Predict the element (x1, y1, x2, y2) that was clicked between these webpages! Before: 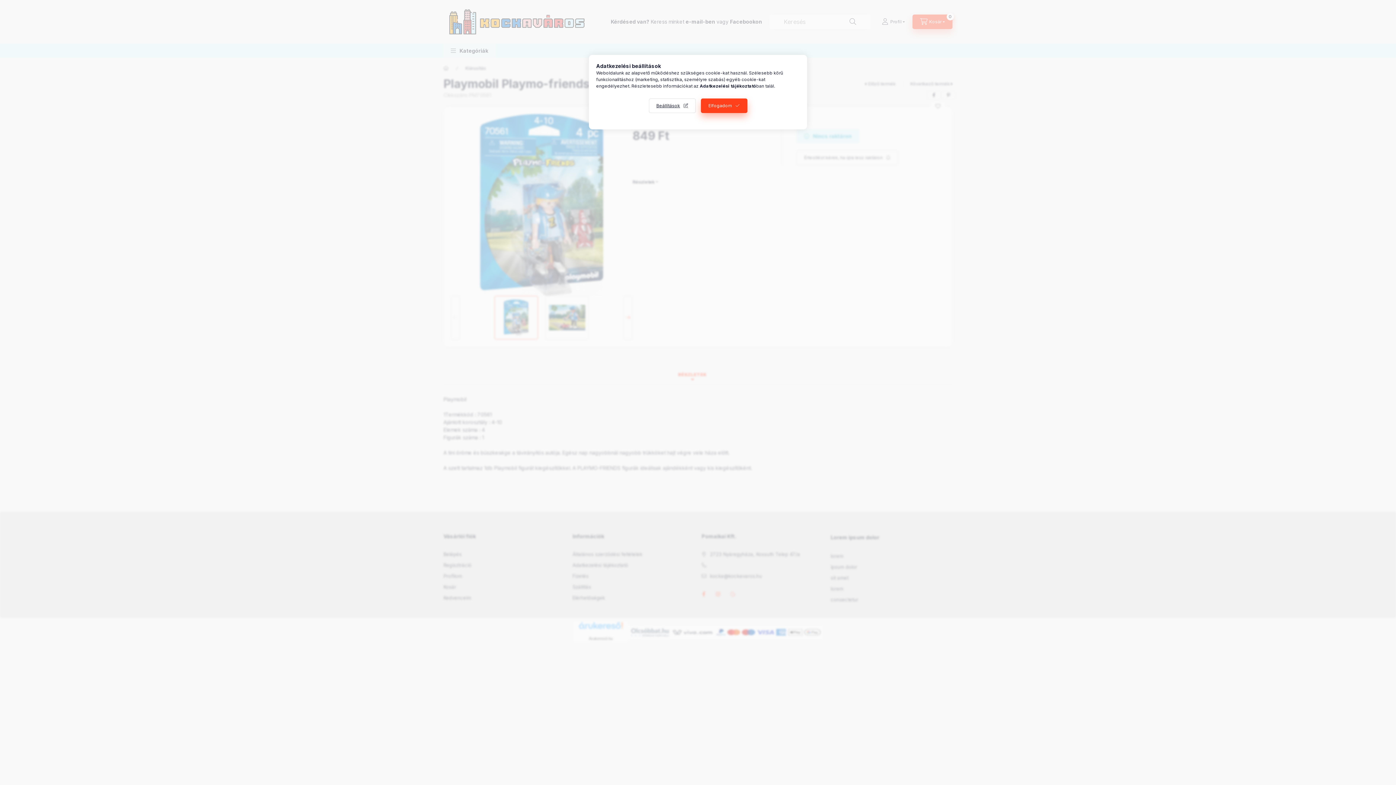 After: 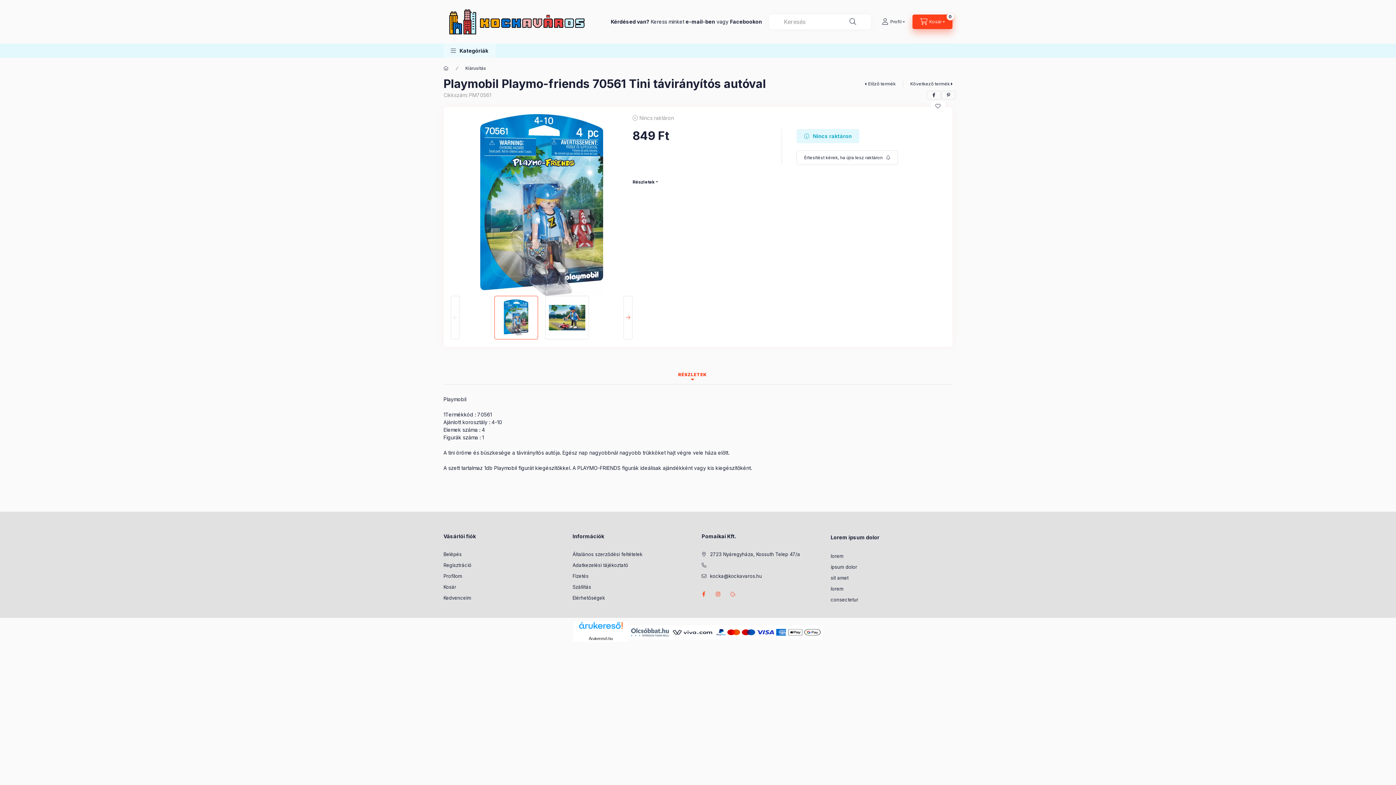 Action: bbox: (700, 98, 747, 113) label: Elfogadom